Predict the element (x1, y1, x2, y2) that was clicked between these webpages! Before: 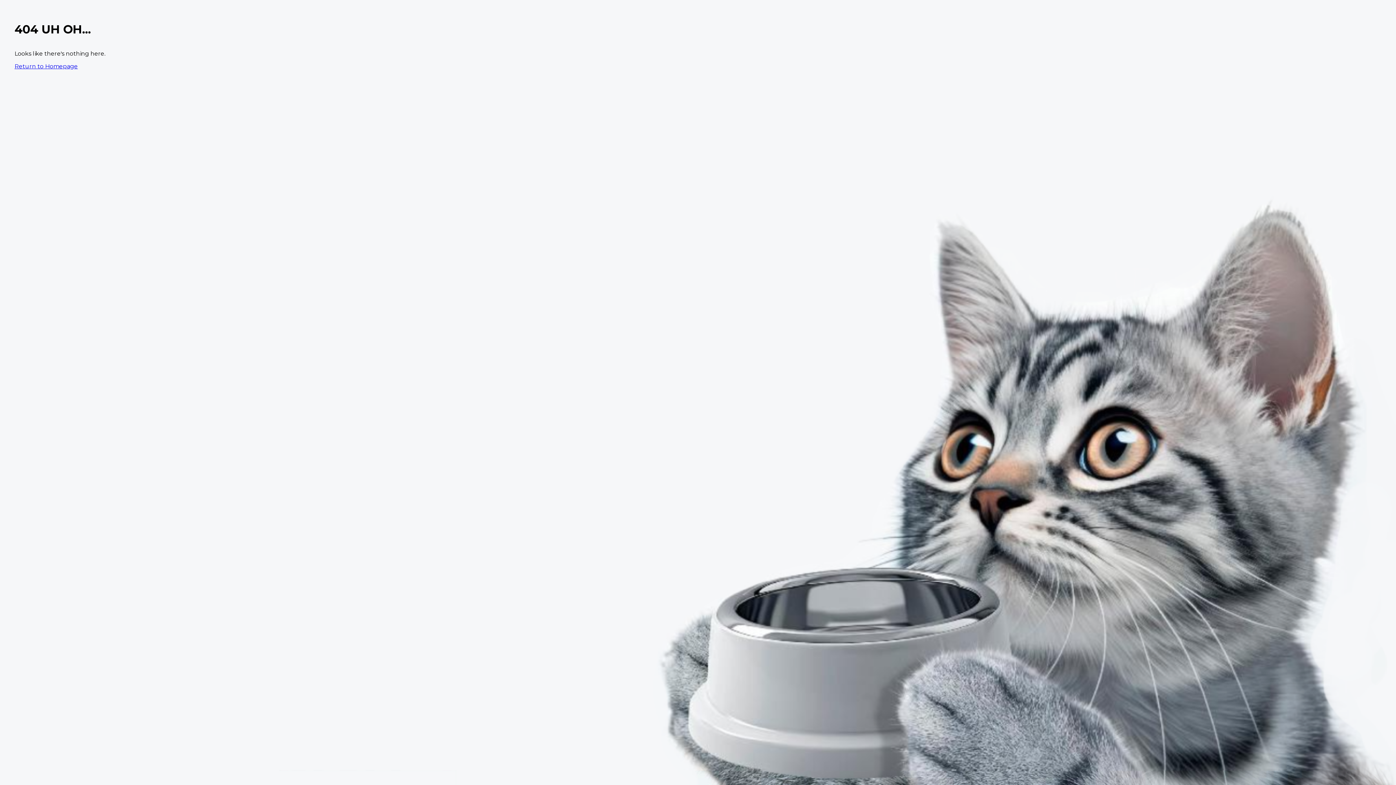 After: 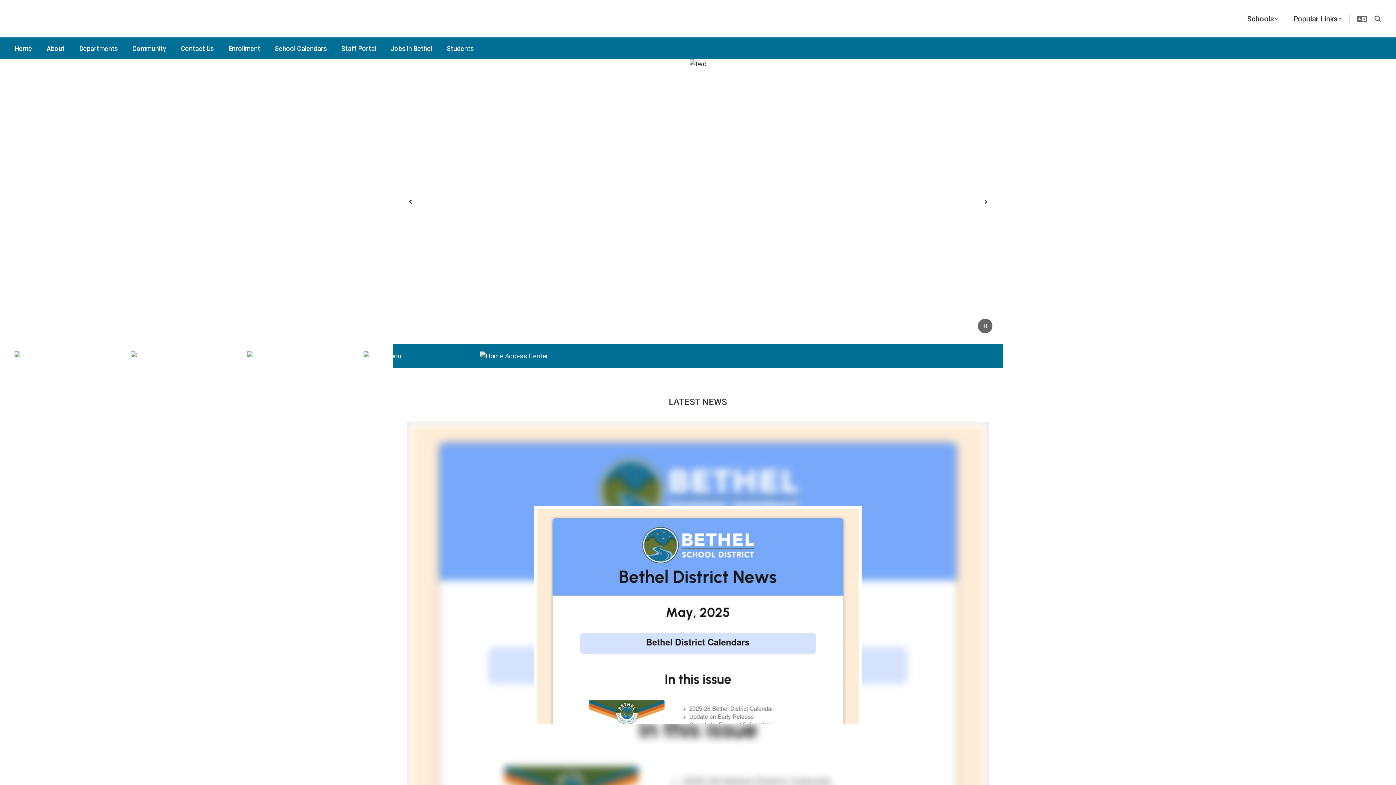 Action: bbox: (14, 62, 77, 69) label: Return to Homepage